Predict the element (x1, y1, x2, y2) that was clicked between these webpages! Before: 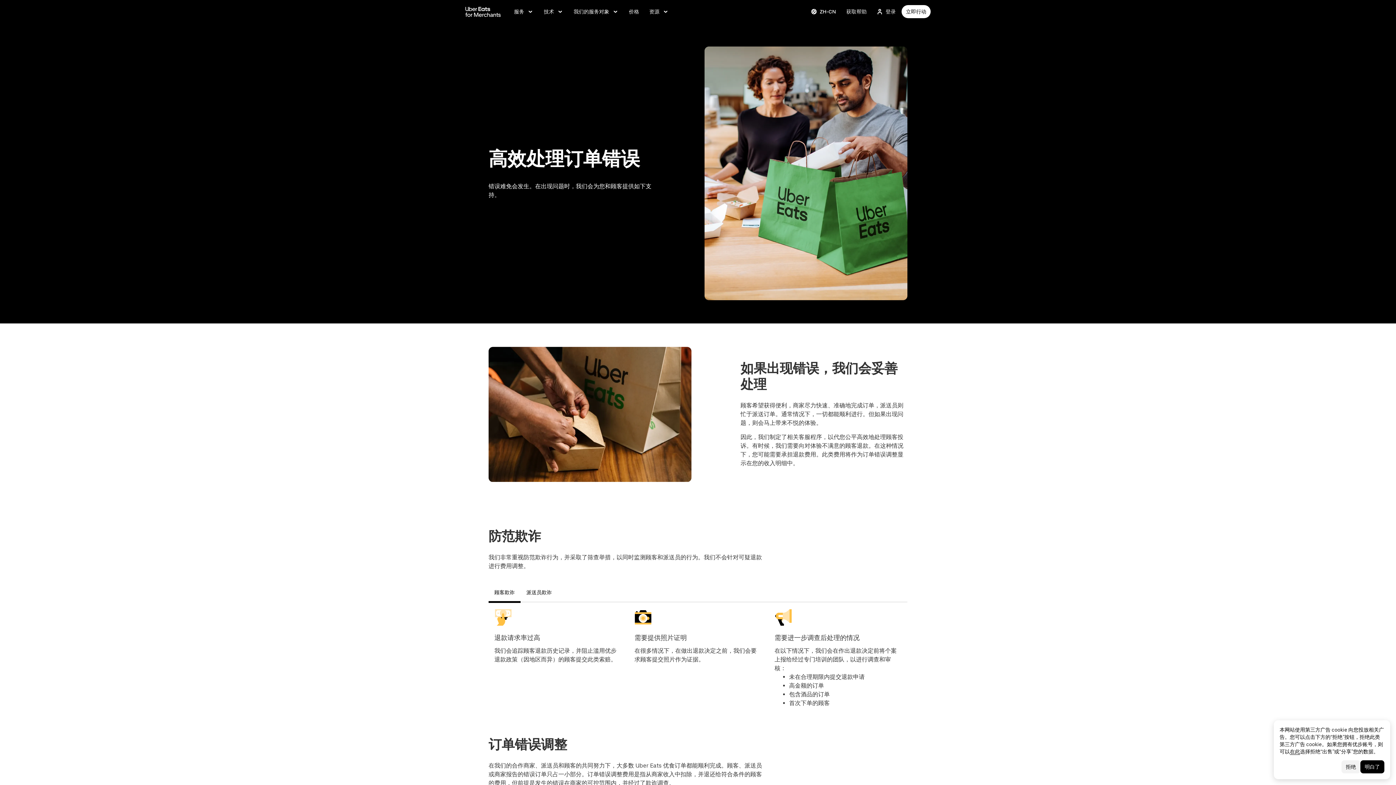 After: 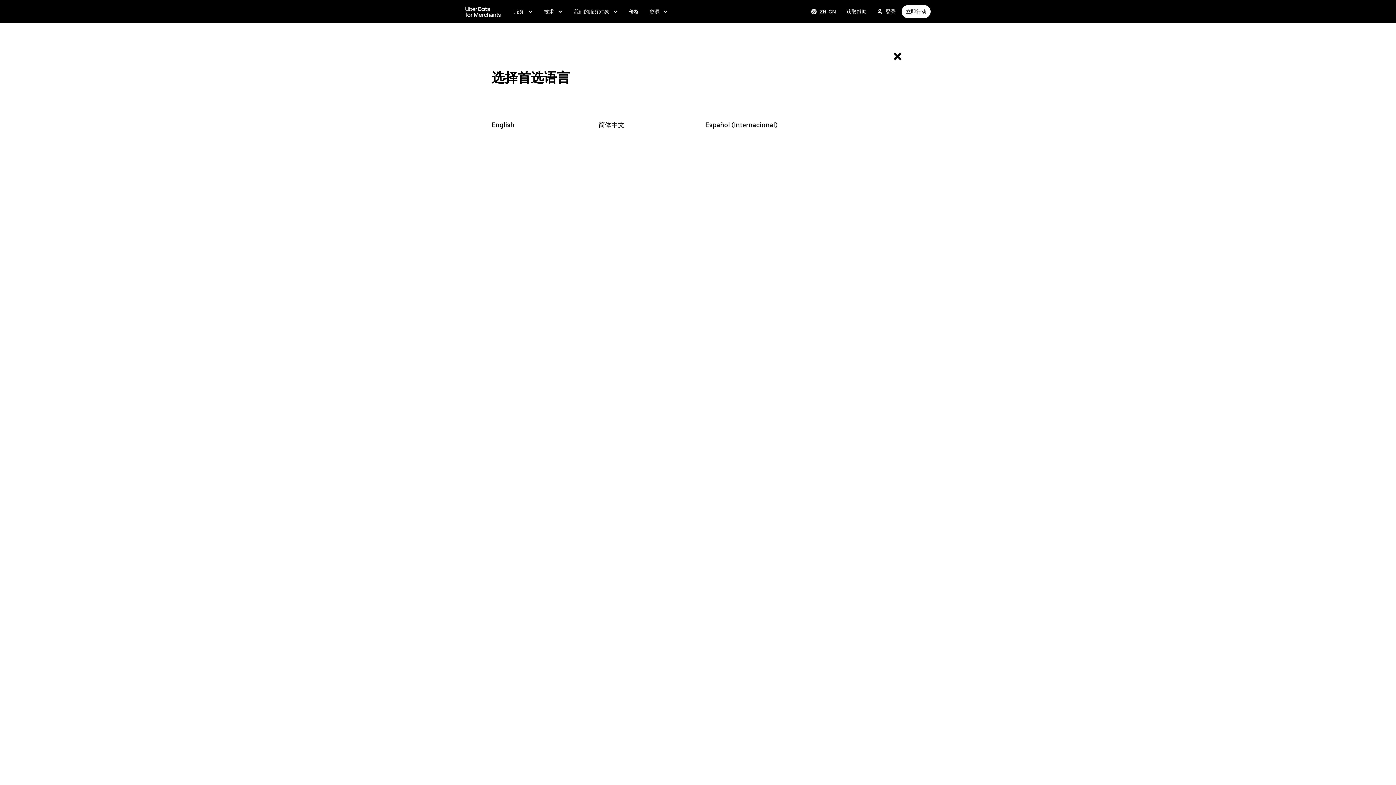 Action: label: Change language bbox: (806, 5, 840, 18)